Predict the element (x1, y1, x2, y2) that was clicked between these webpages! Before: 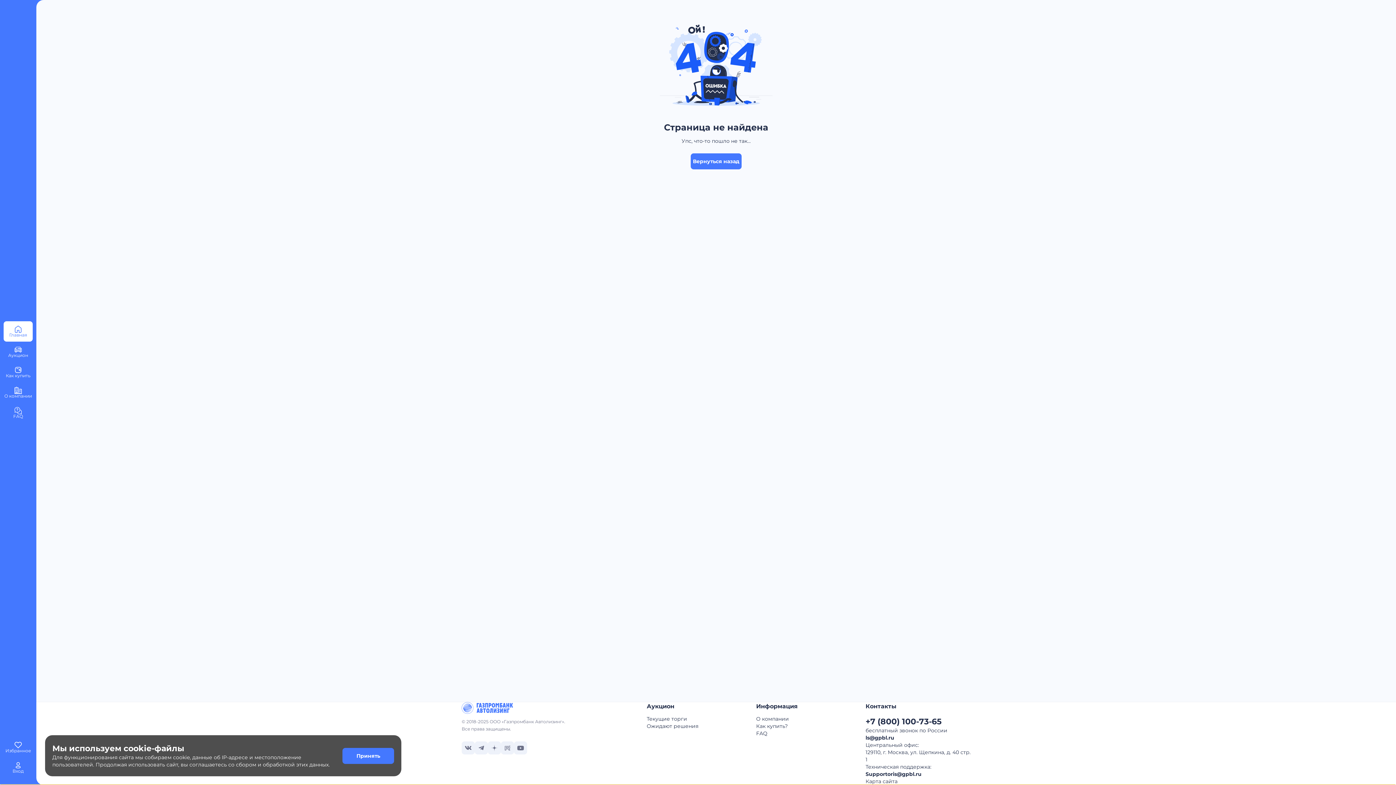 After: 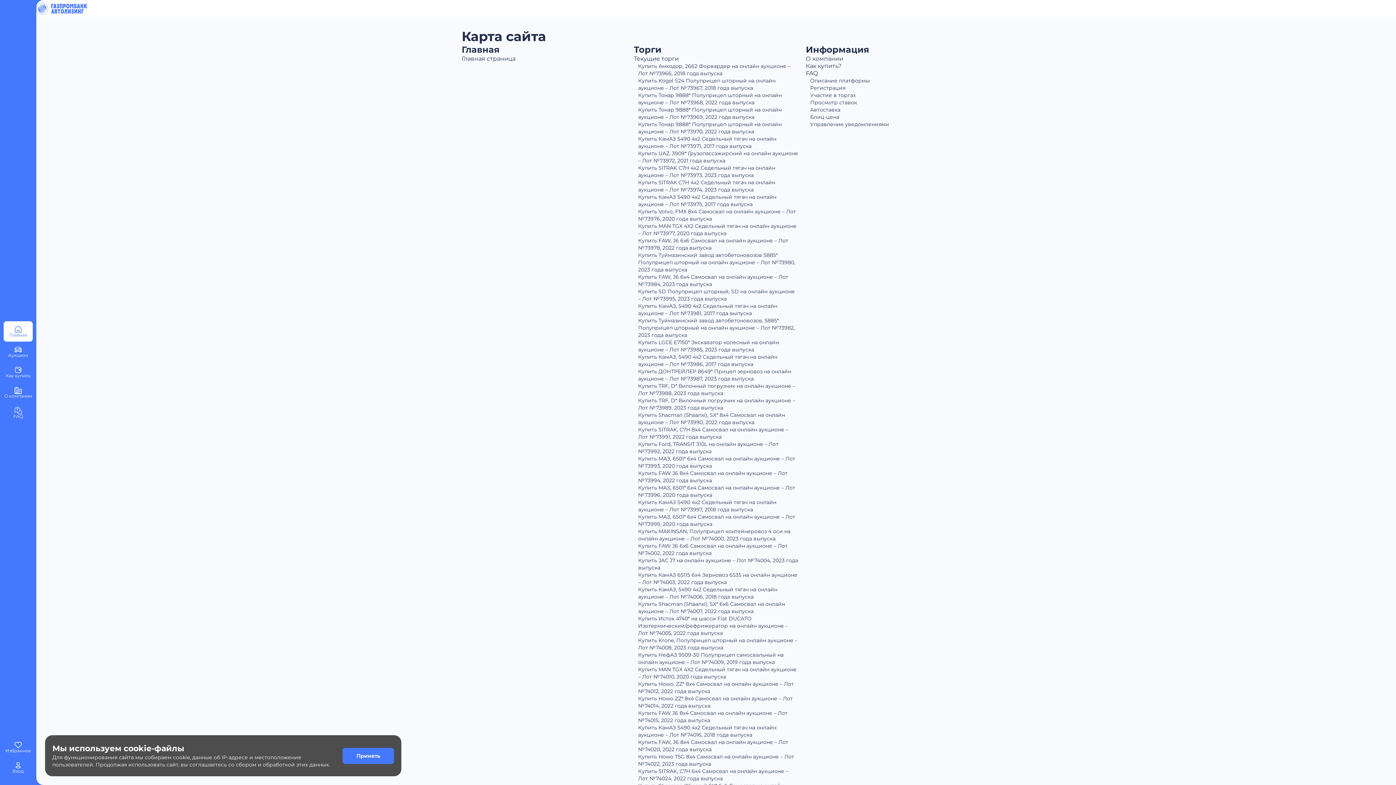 Action: label: Карта сайта bbox: (865, 778, 897, 785)